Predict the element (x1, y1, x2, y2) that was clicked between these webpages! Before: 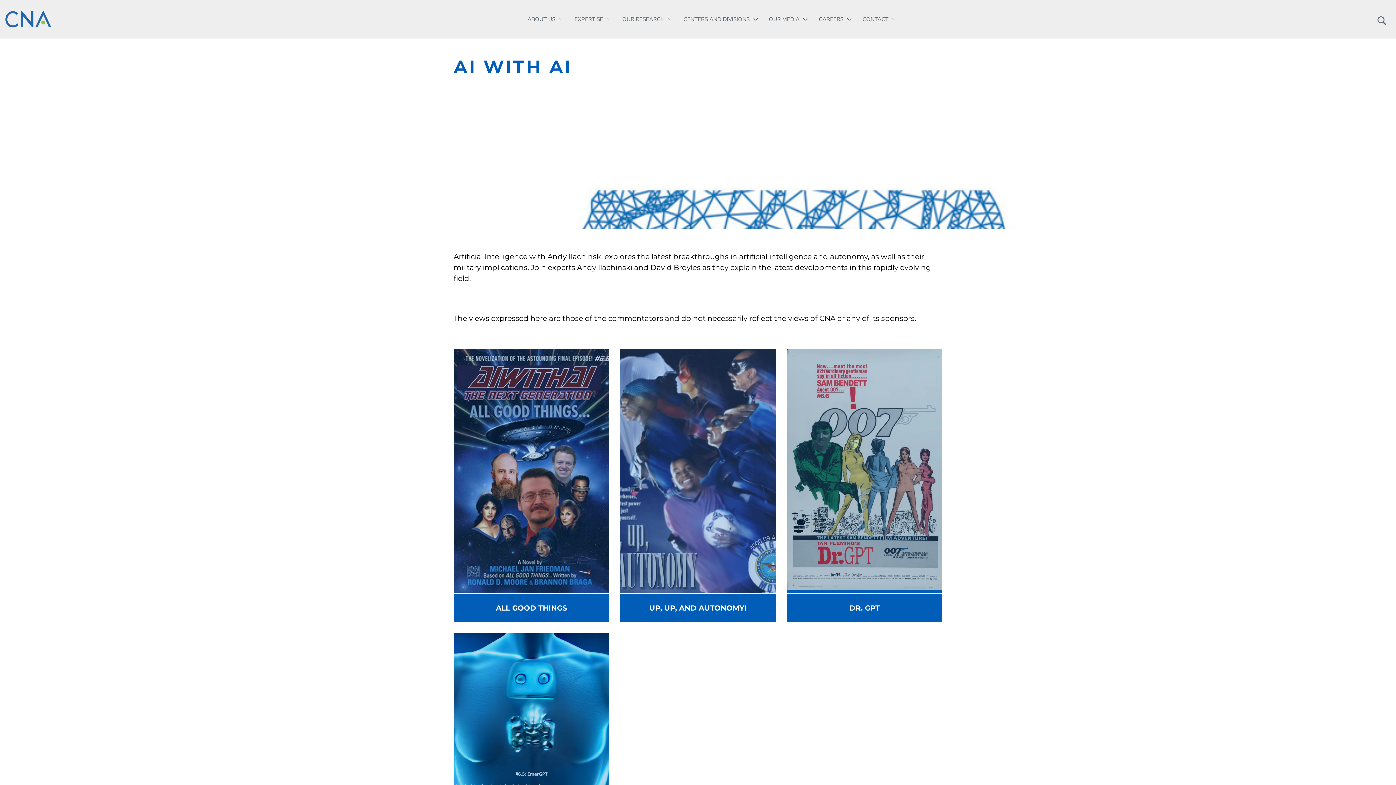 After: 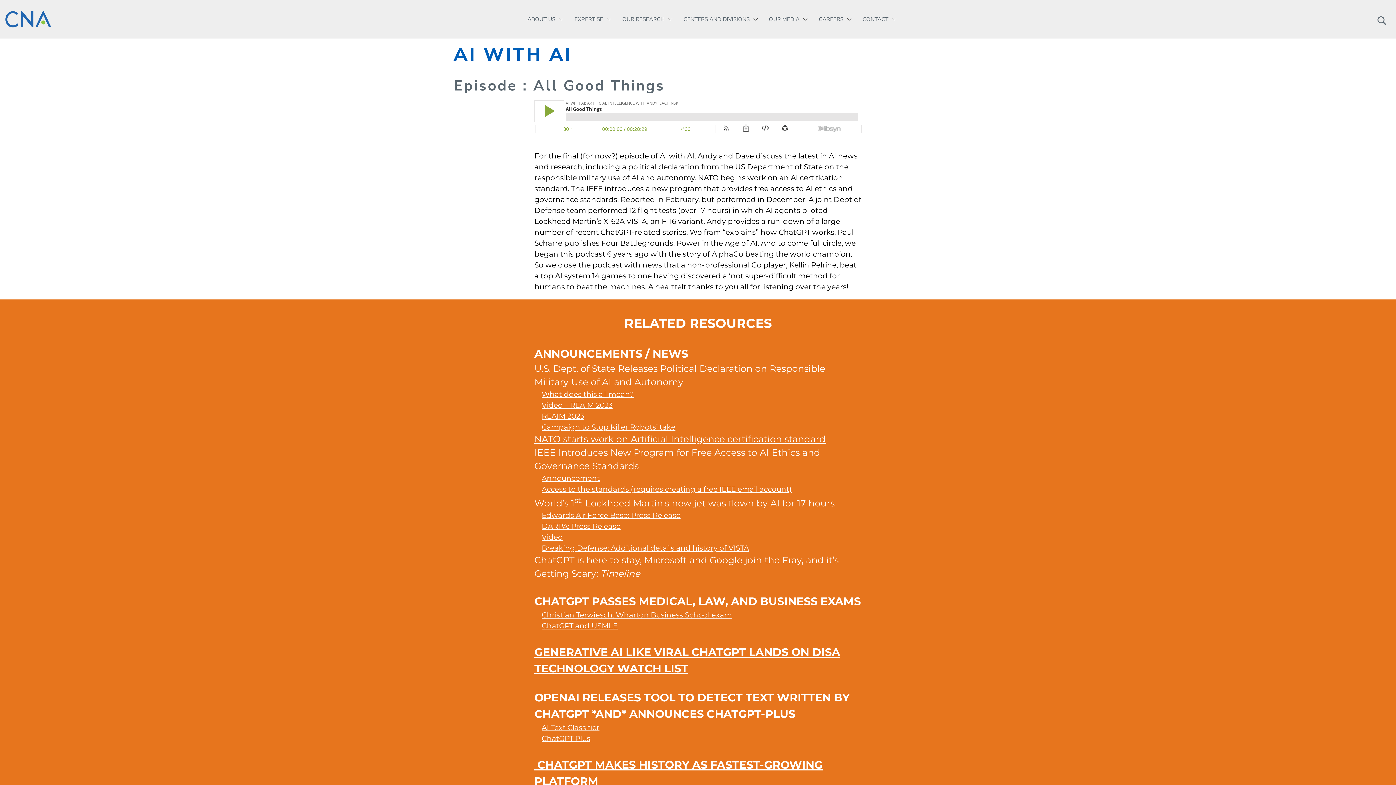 Action: label: ALL GOOD THINGS bbox: (453, 349, 609, 622)